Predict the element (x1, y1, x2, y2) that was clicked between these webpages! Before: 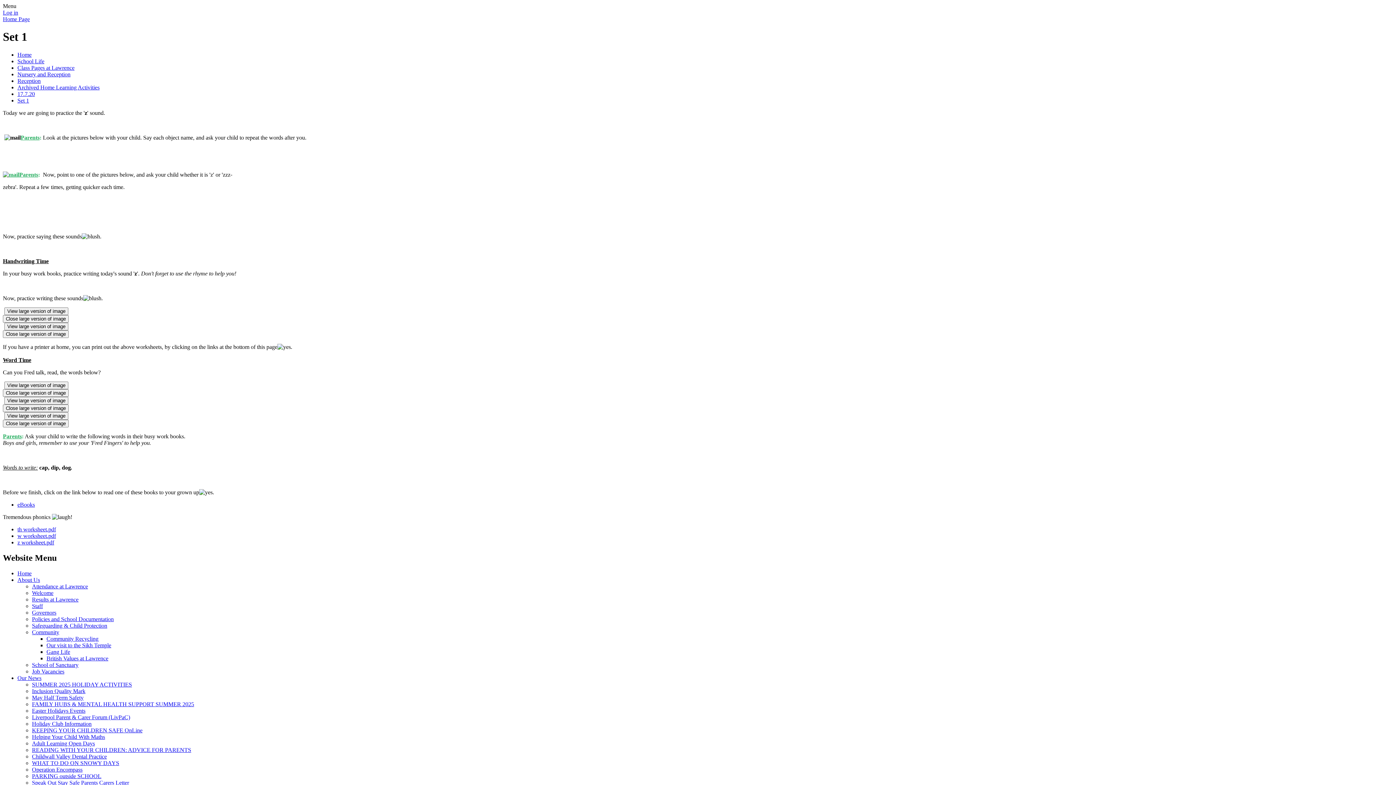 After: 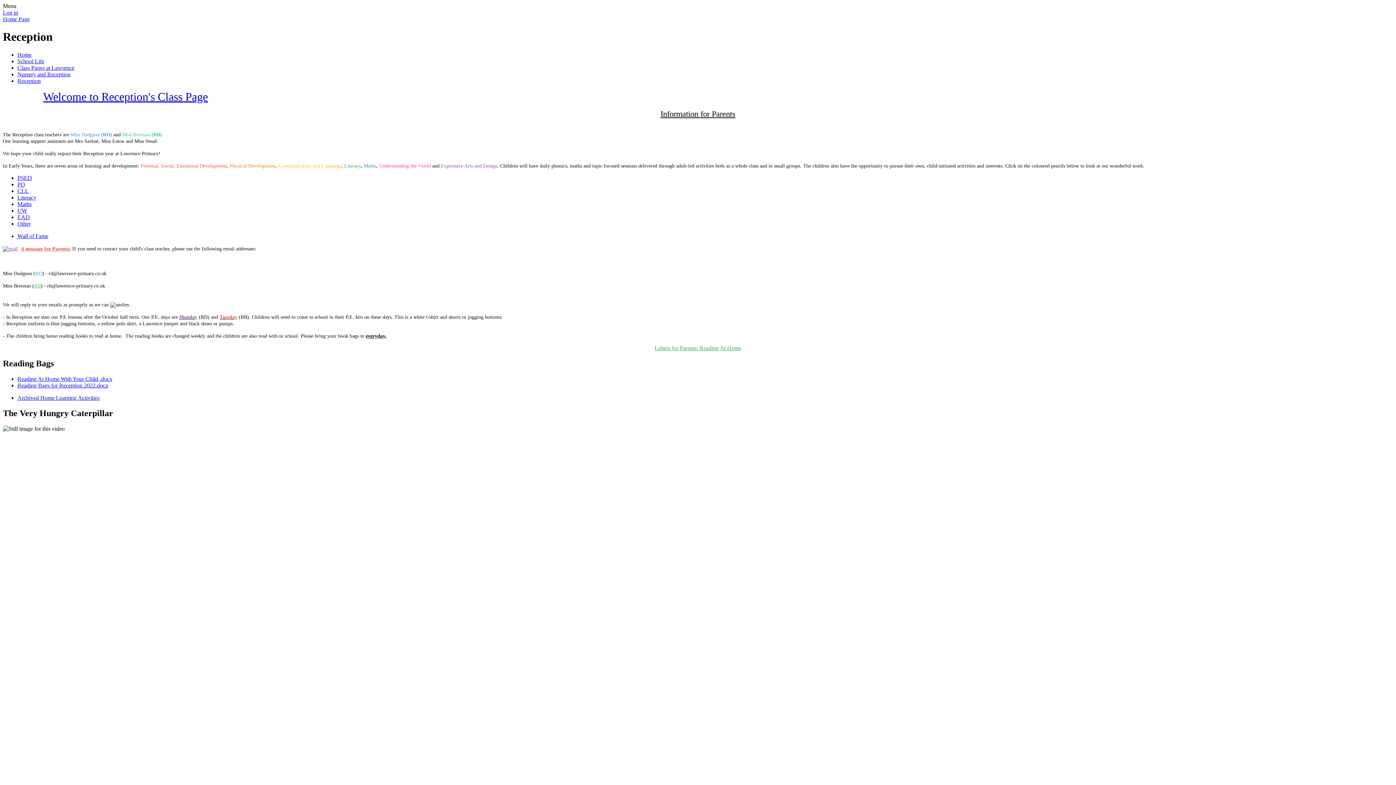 Action: bbox: (17, 77, 40, 83) label: Reception